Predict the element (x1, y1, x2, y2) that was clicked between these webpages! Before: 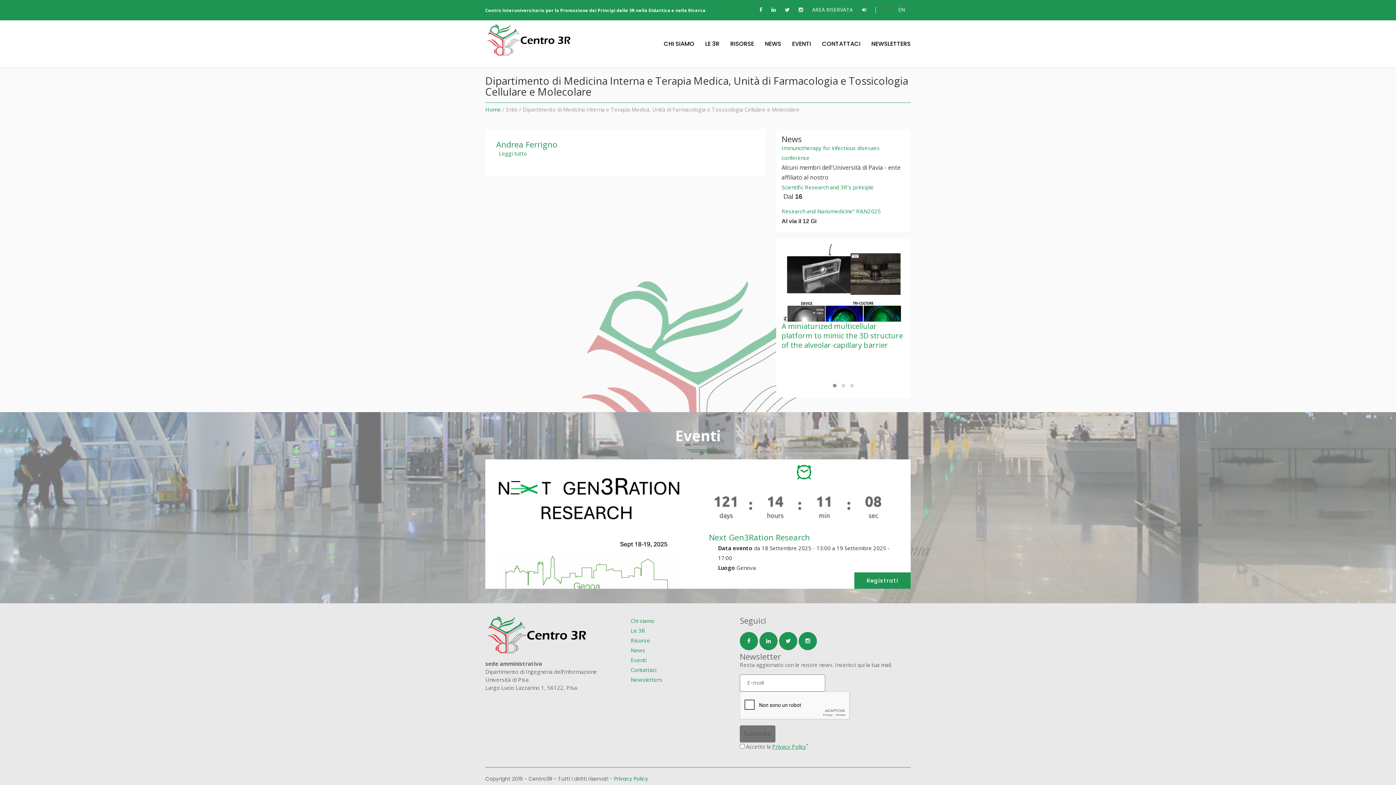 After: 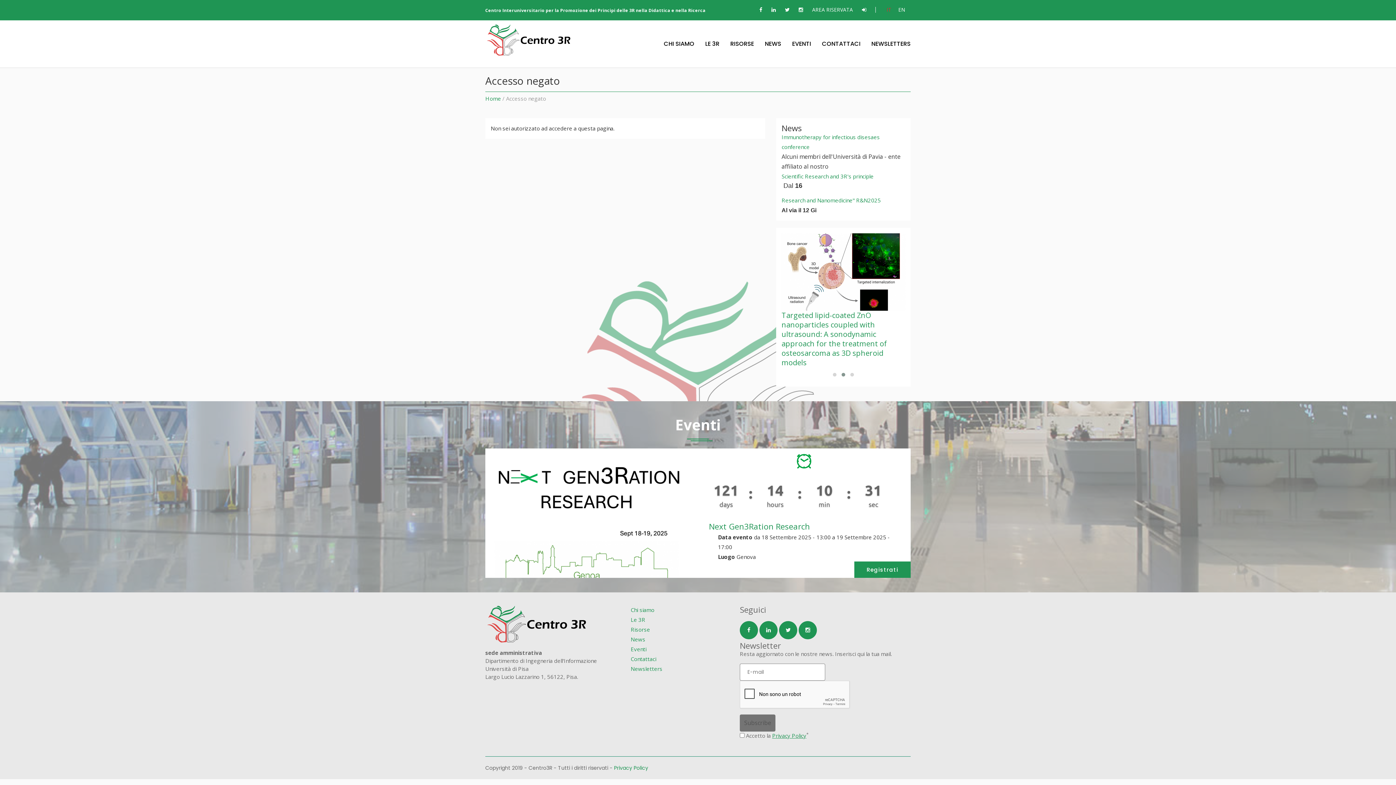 Action: label: AREA RISERVATA bbox: (812, 6, 853, 12)